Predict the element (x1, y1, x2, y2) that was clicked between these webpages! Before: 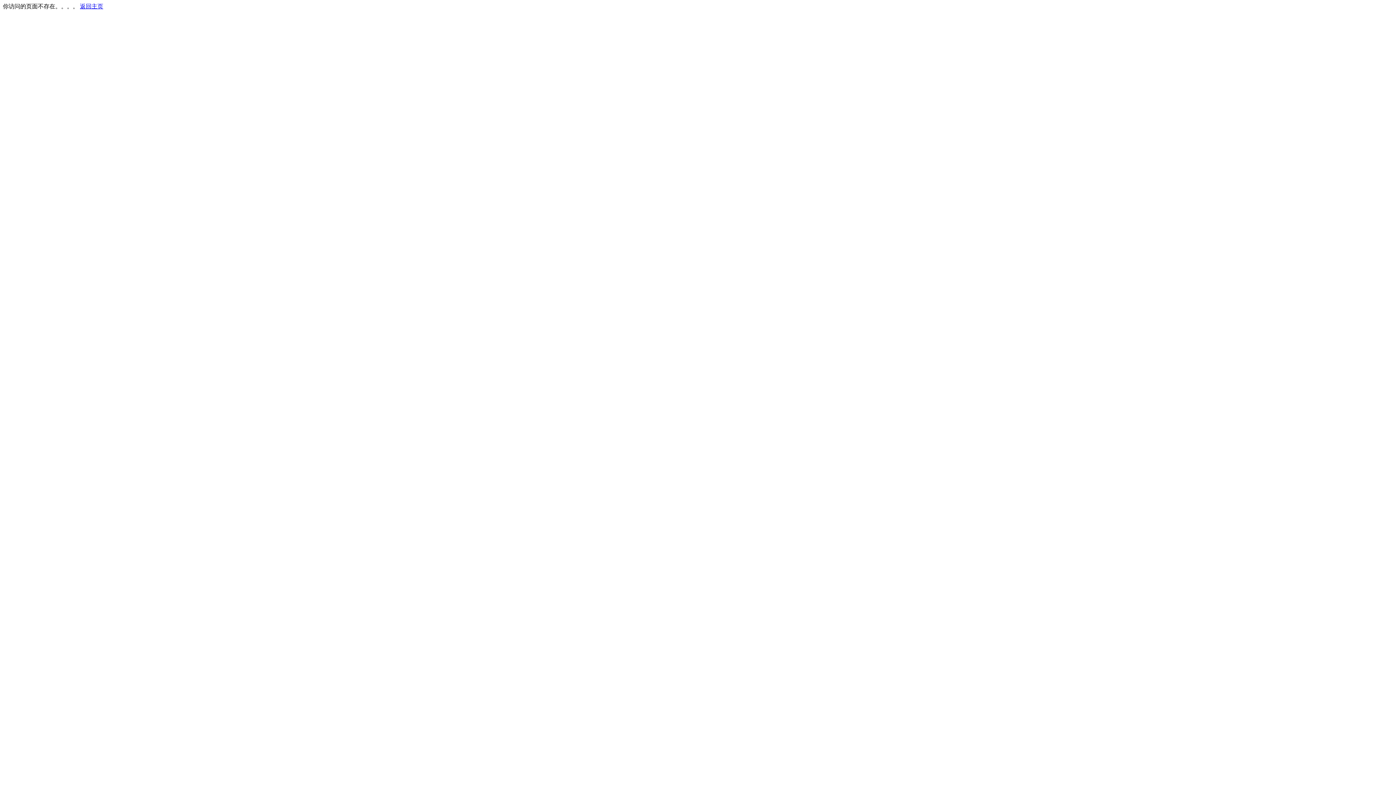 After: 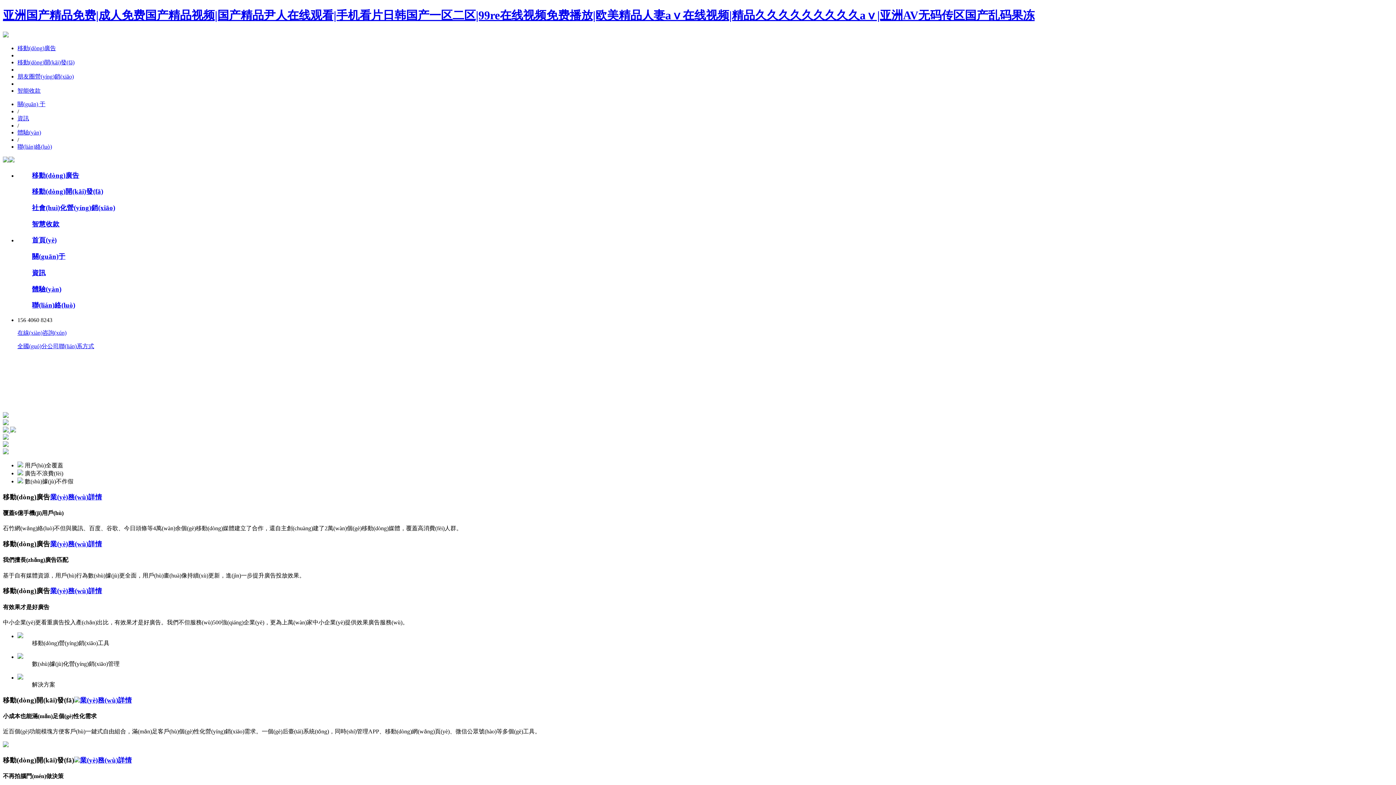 Action: label: 返回主页 bbox: (80, 3, 103, 9)